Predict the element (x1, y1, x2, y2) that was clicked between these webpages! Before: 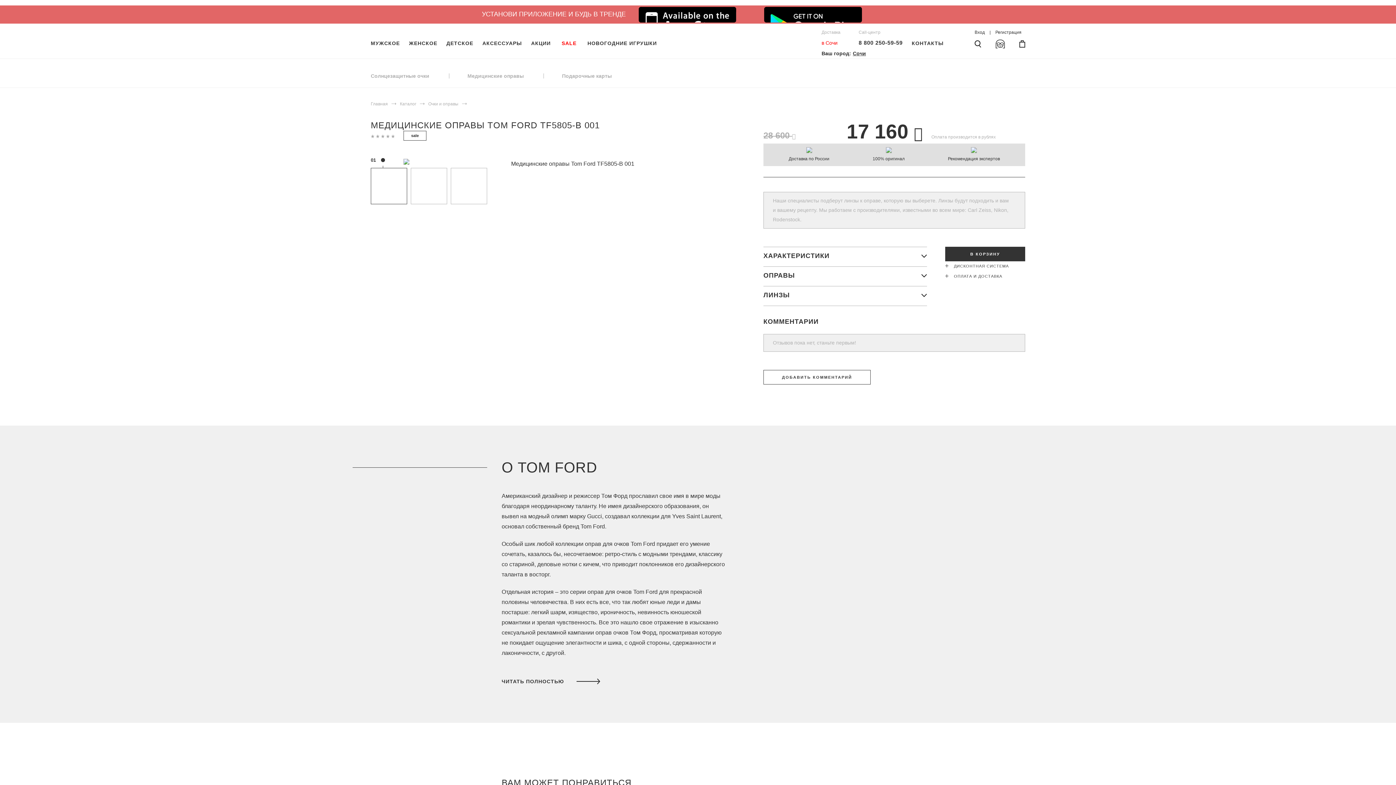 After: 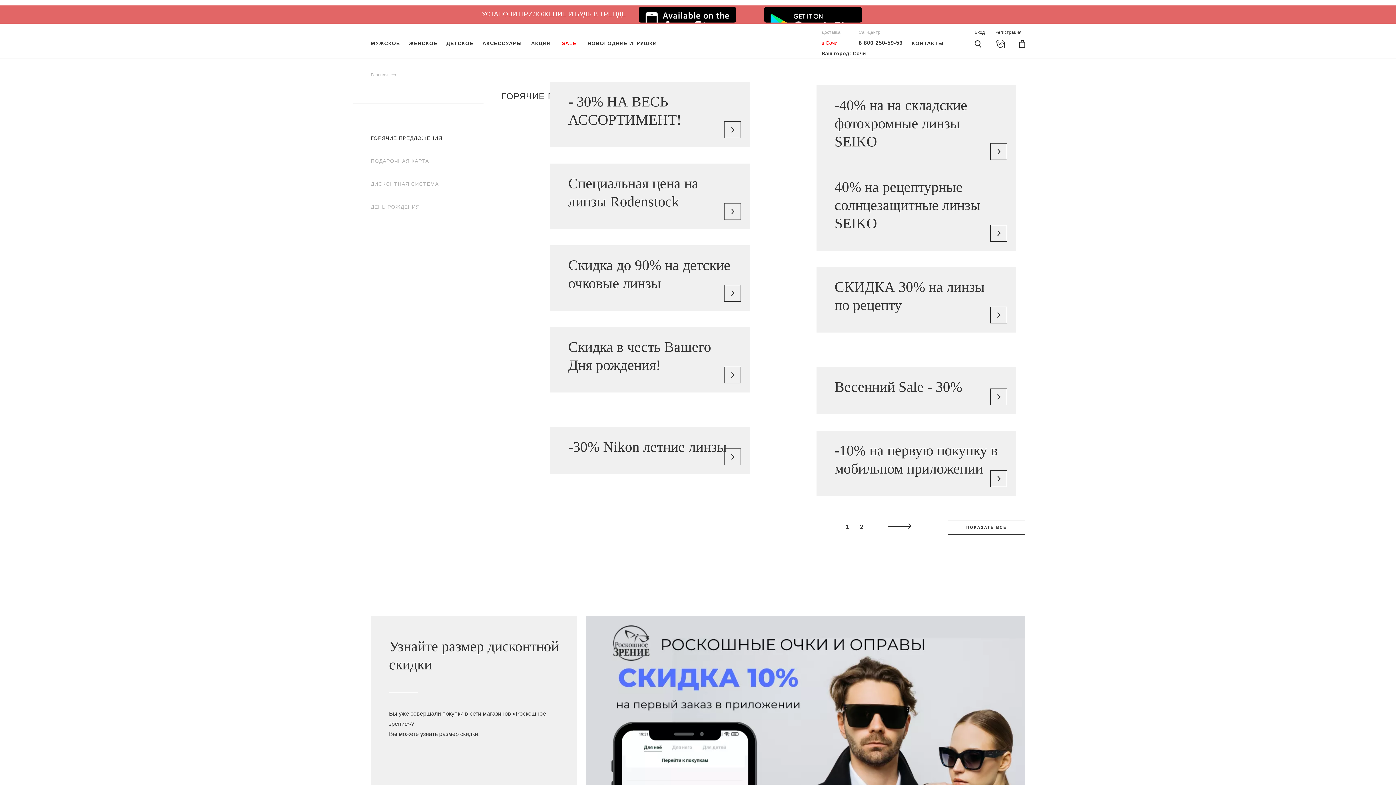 Action: bbox: (531, 40, 550, 46) label: АКЦИИ